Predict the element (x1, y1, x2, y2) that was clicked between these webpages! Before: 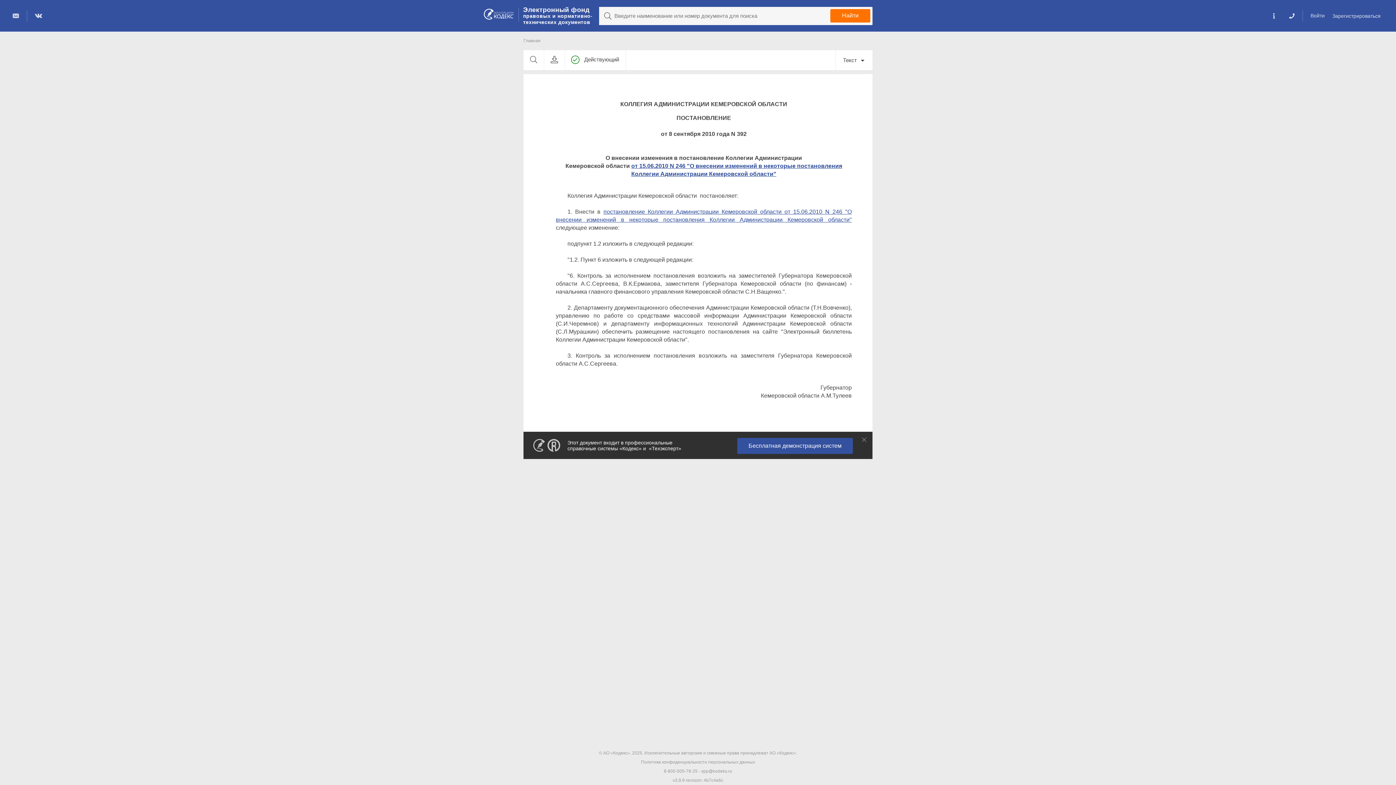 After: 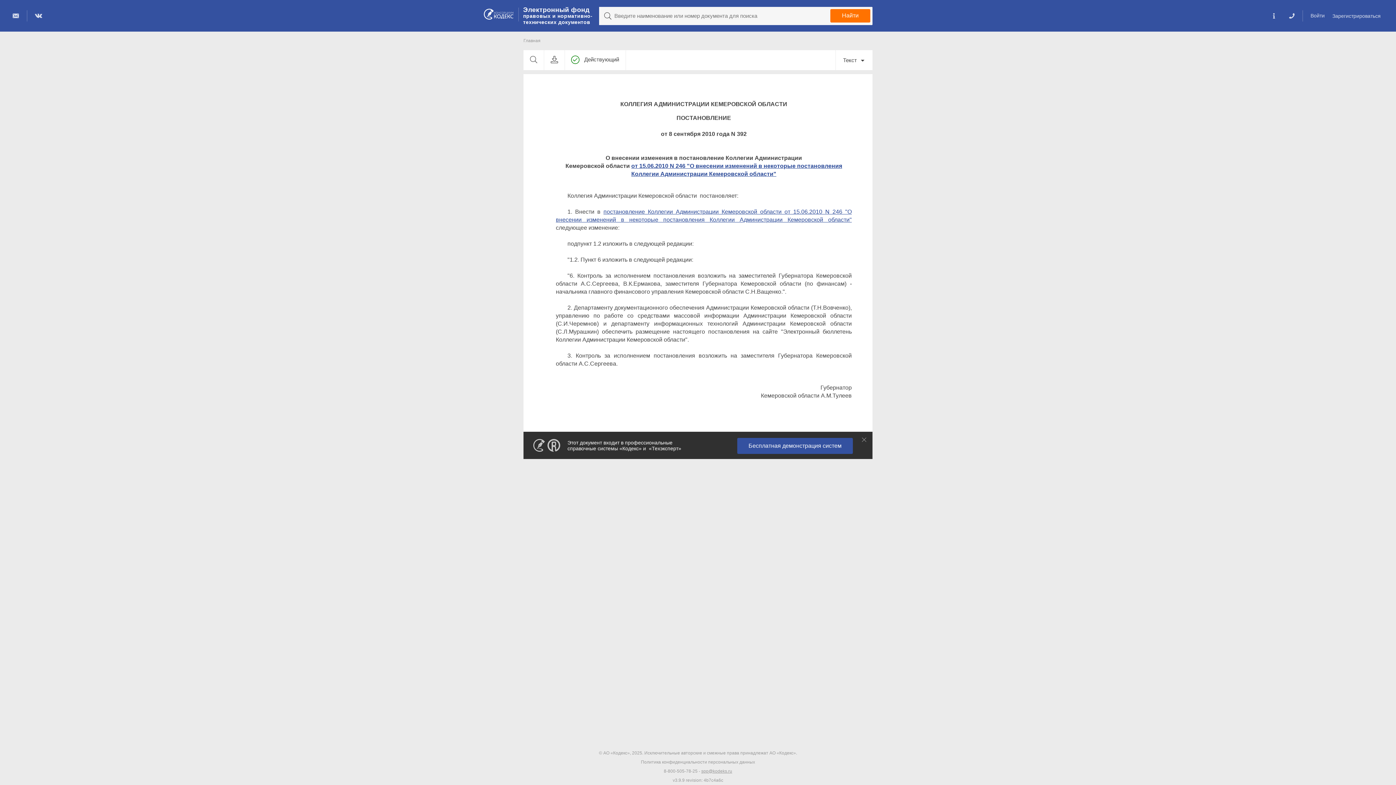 Action: bbox: (701, 769, 732, 774) label: spp@kodeks.ru